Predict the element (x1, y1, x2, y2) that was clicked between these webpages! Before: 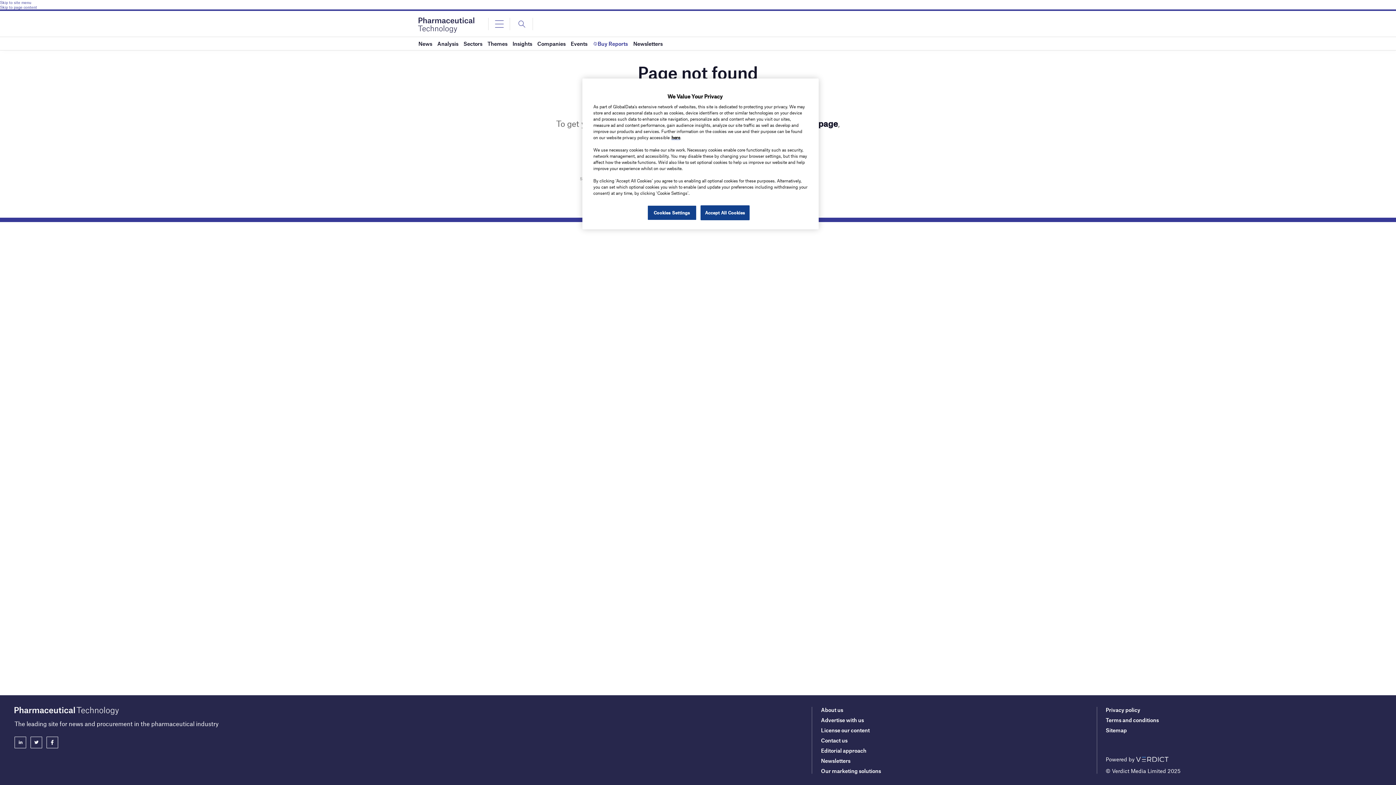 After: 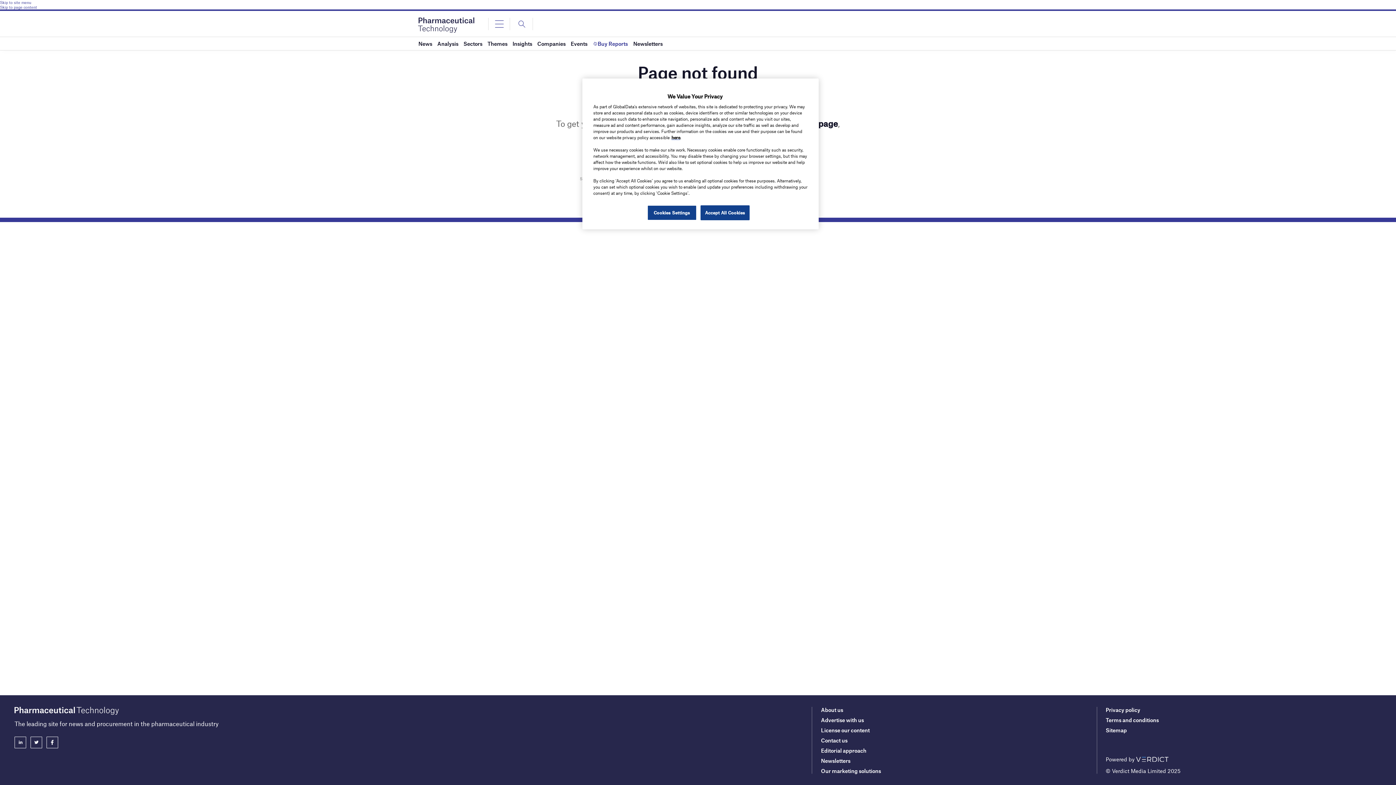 Action: bbox: (46, 737, 58, 748)